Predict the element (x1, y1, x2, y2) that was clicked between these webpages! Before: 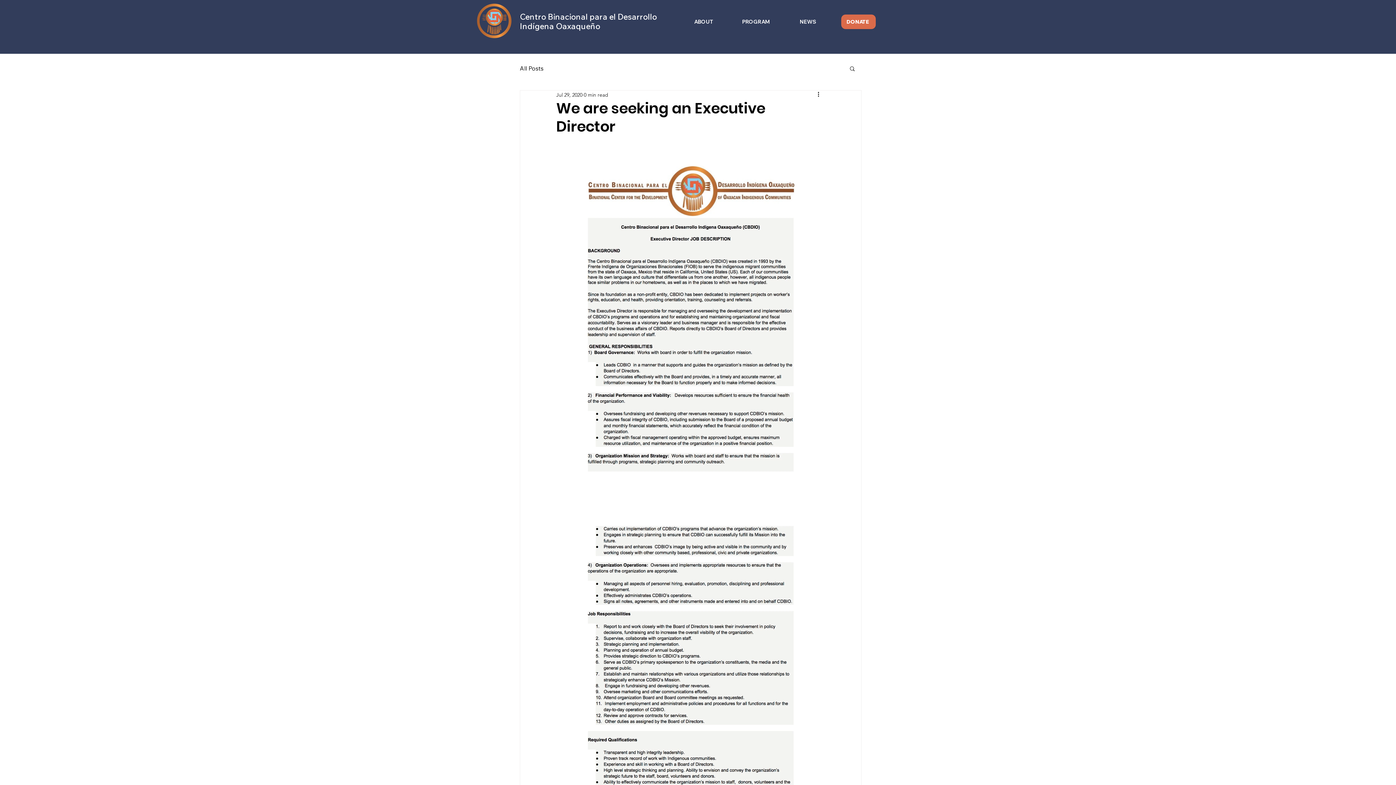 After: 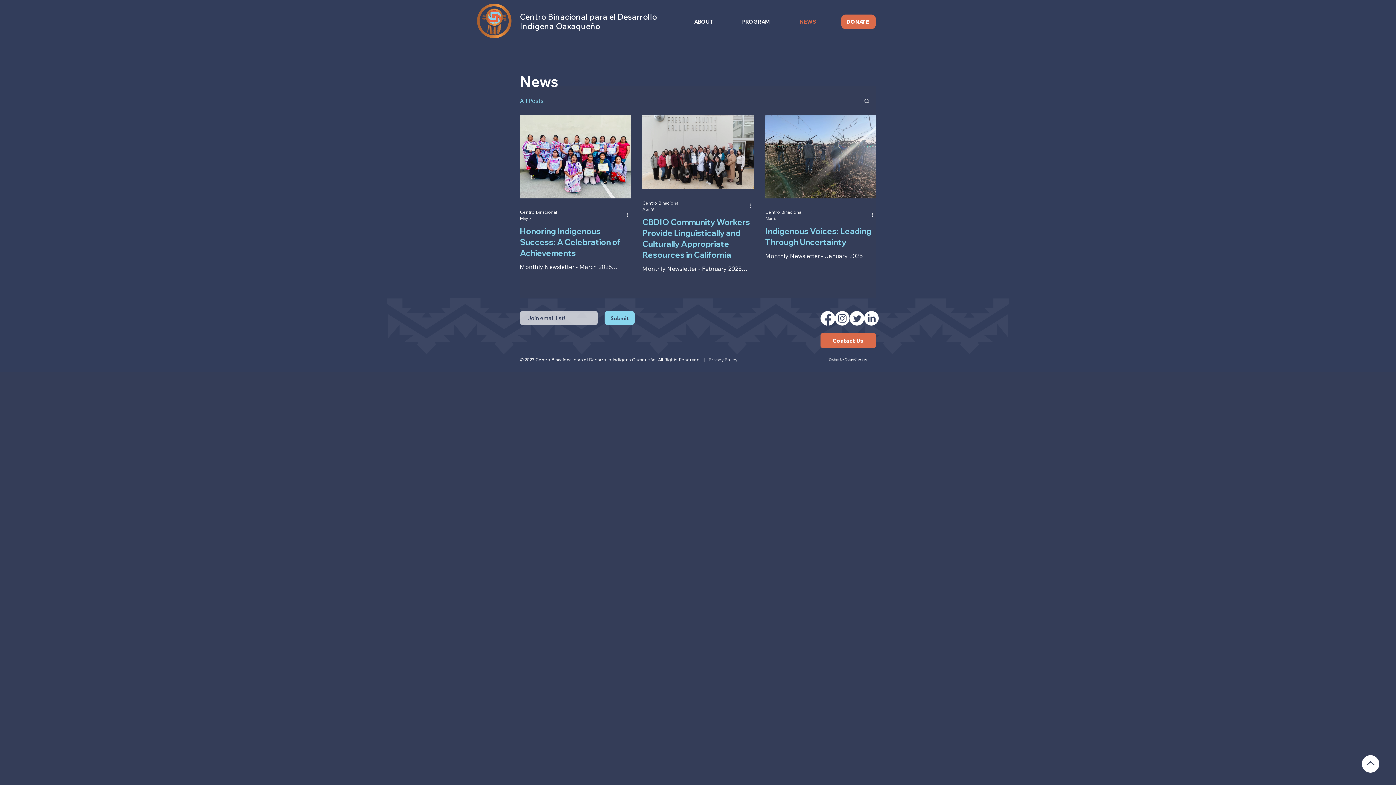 Action: bbox: (520, 64, 543, 72) label: All Posts